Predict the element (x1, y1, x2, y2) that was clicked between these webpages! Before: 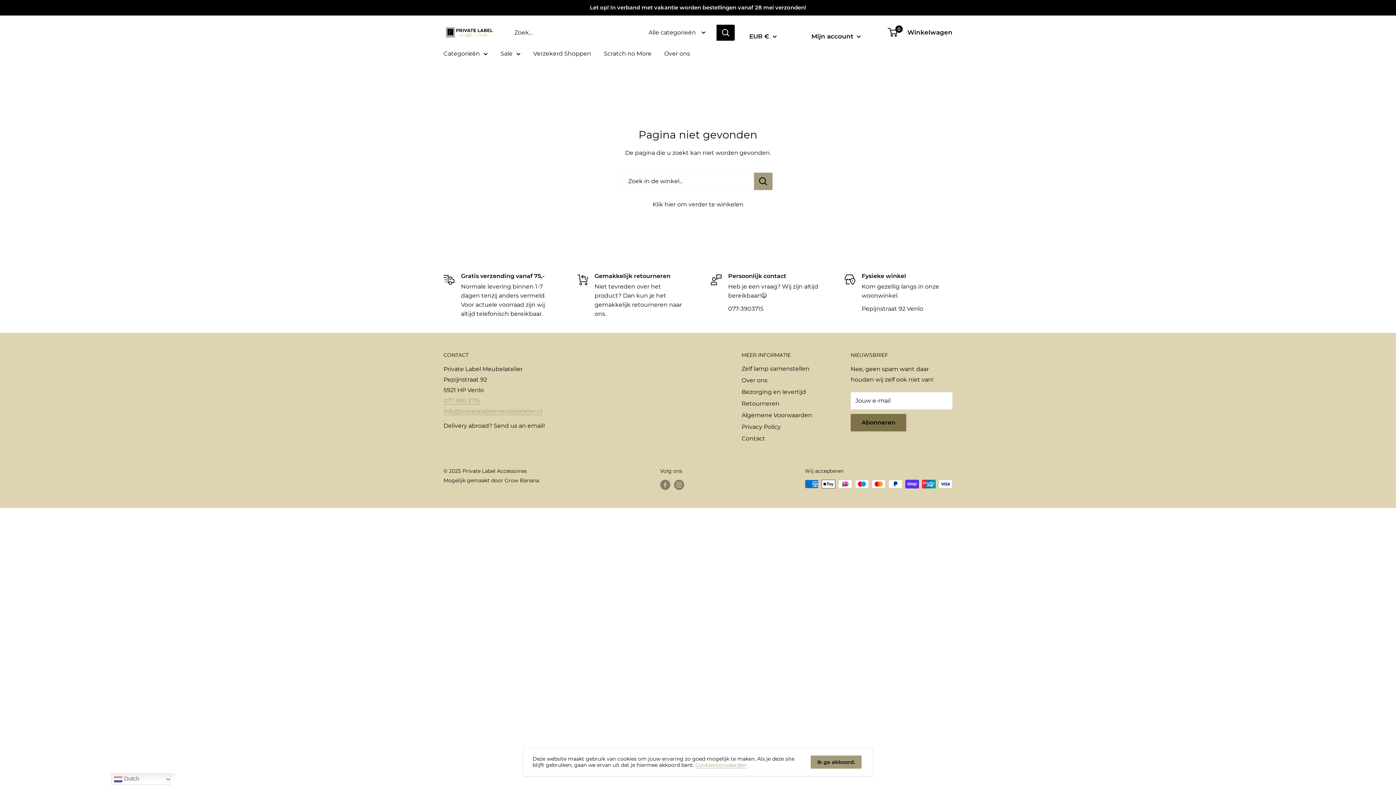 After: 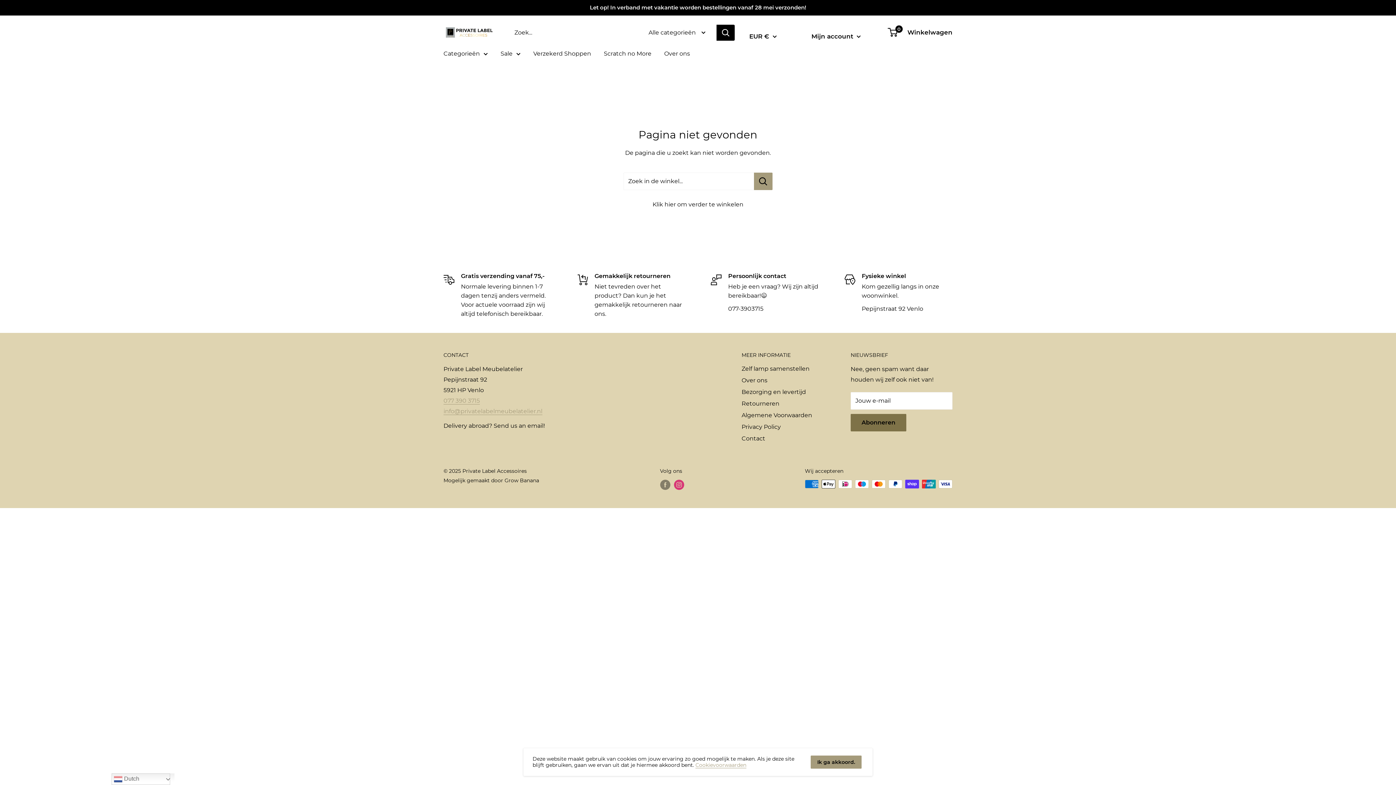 Action: label: Volg ons op Instagram bbox: (674, 480, 684, 490)